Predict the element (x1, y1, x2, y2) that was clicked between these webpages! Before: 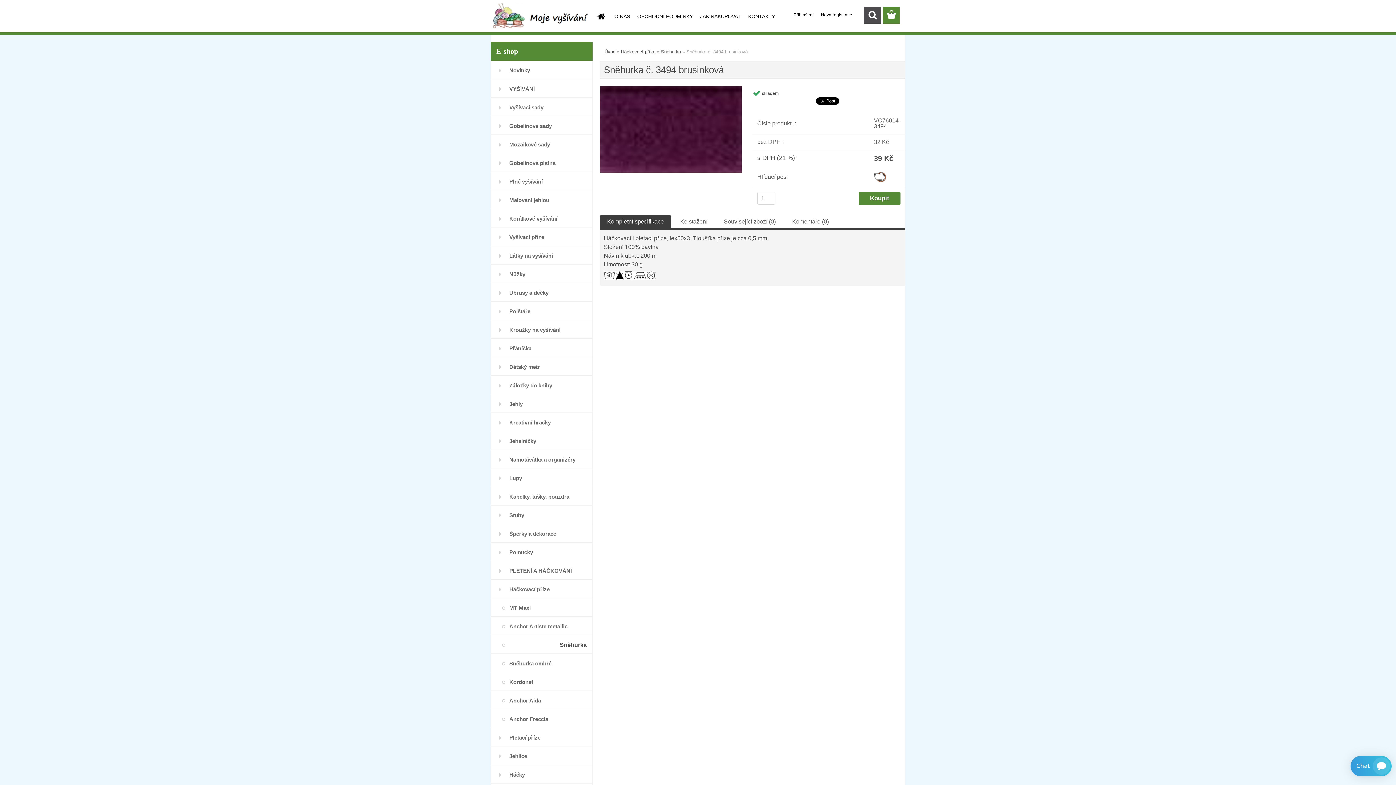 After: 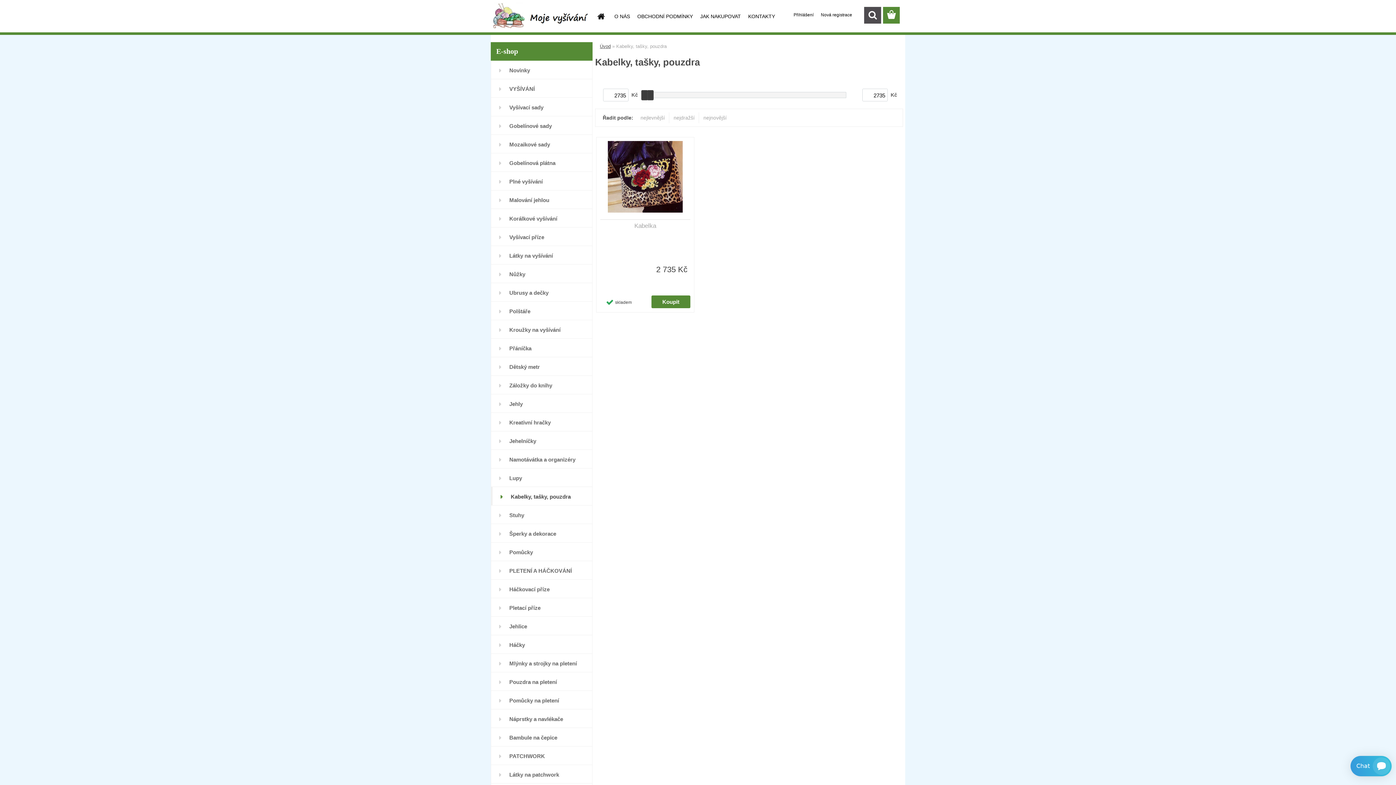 Action: bbox: (490, 487, 592, 505) label: Kabelky, tašky, pouzdra